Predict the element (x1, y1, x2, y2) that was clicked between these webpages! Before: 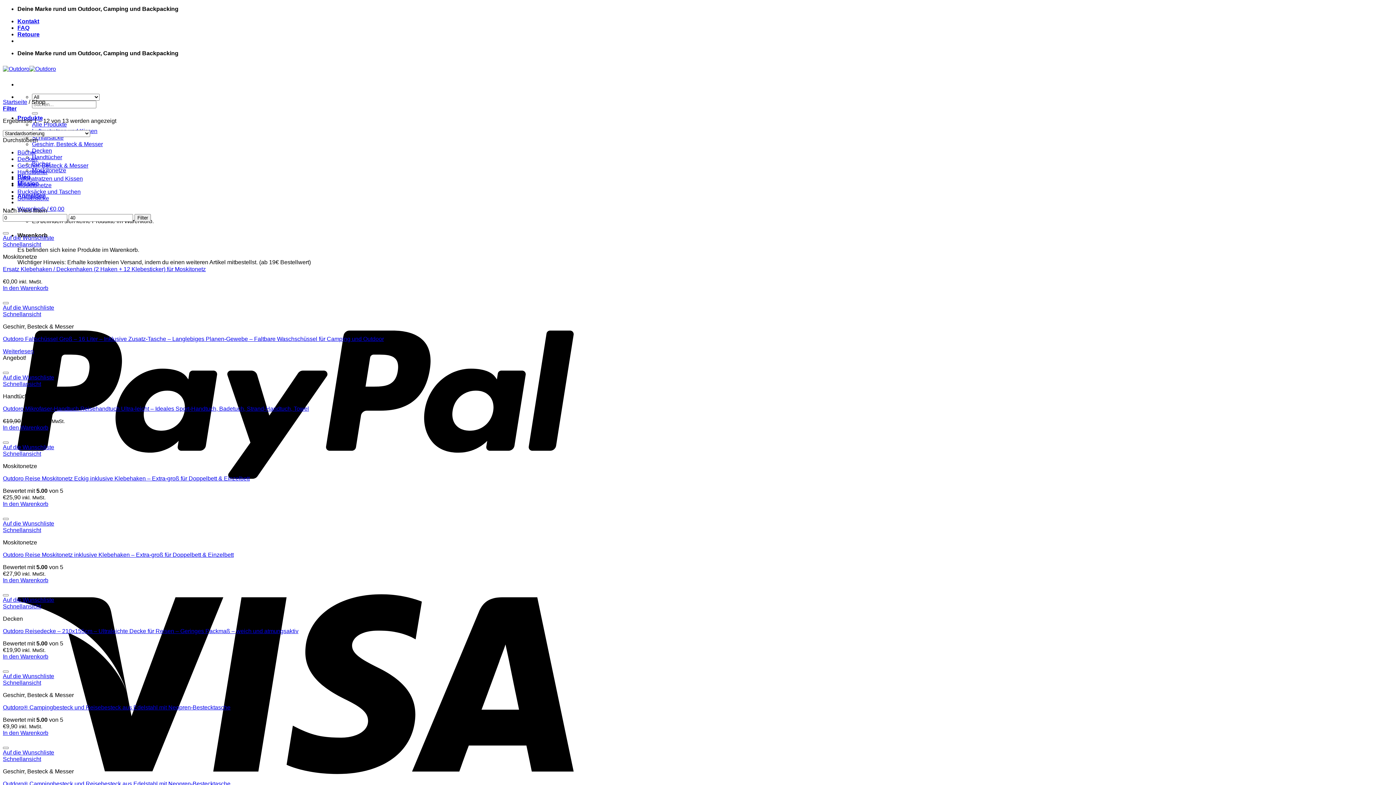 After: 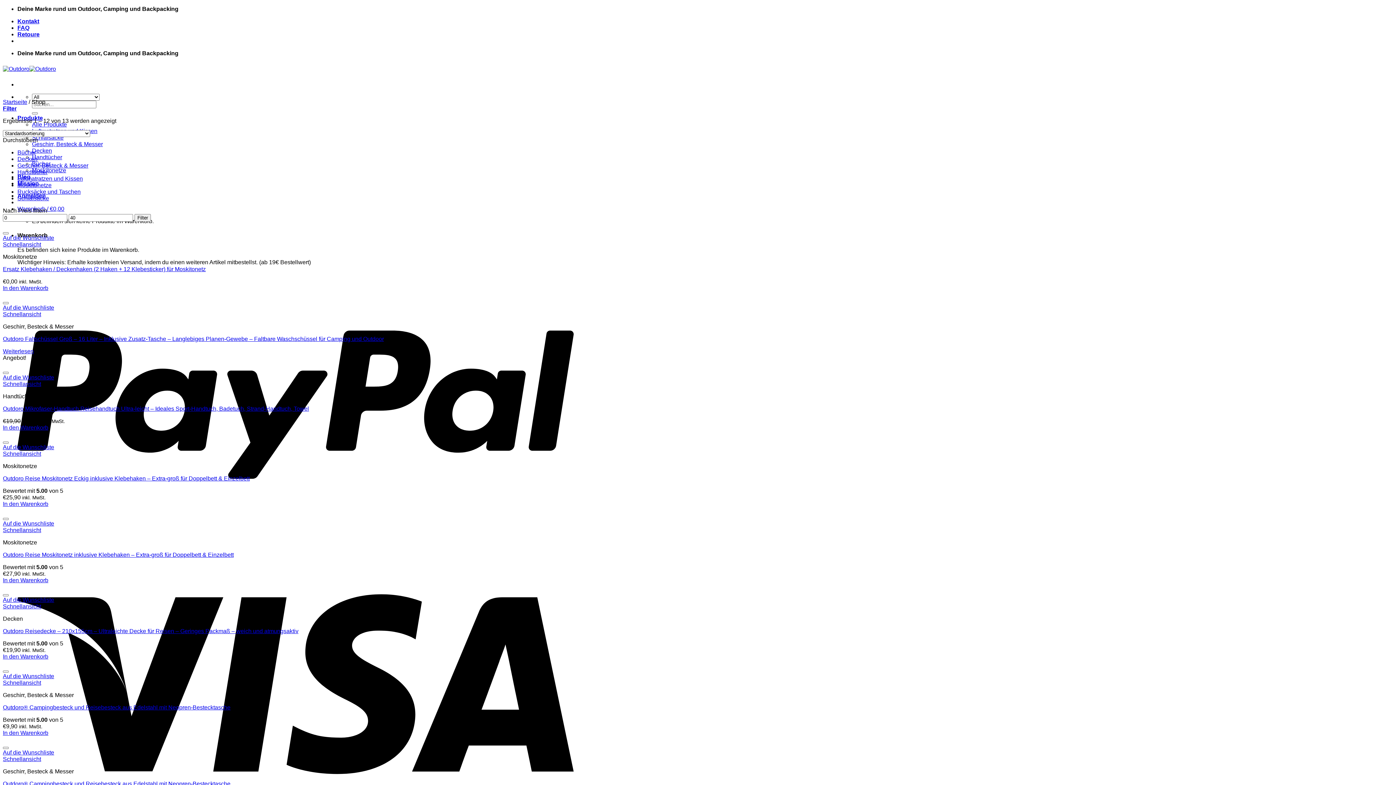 Action: label: Schnellansicht bbox: (2, 241, 41, 247)